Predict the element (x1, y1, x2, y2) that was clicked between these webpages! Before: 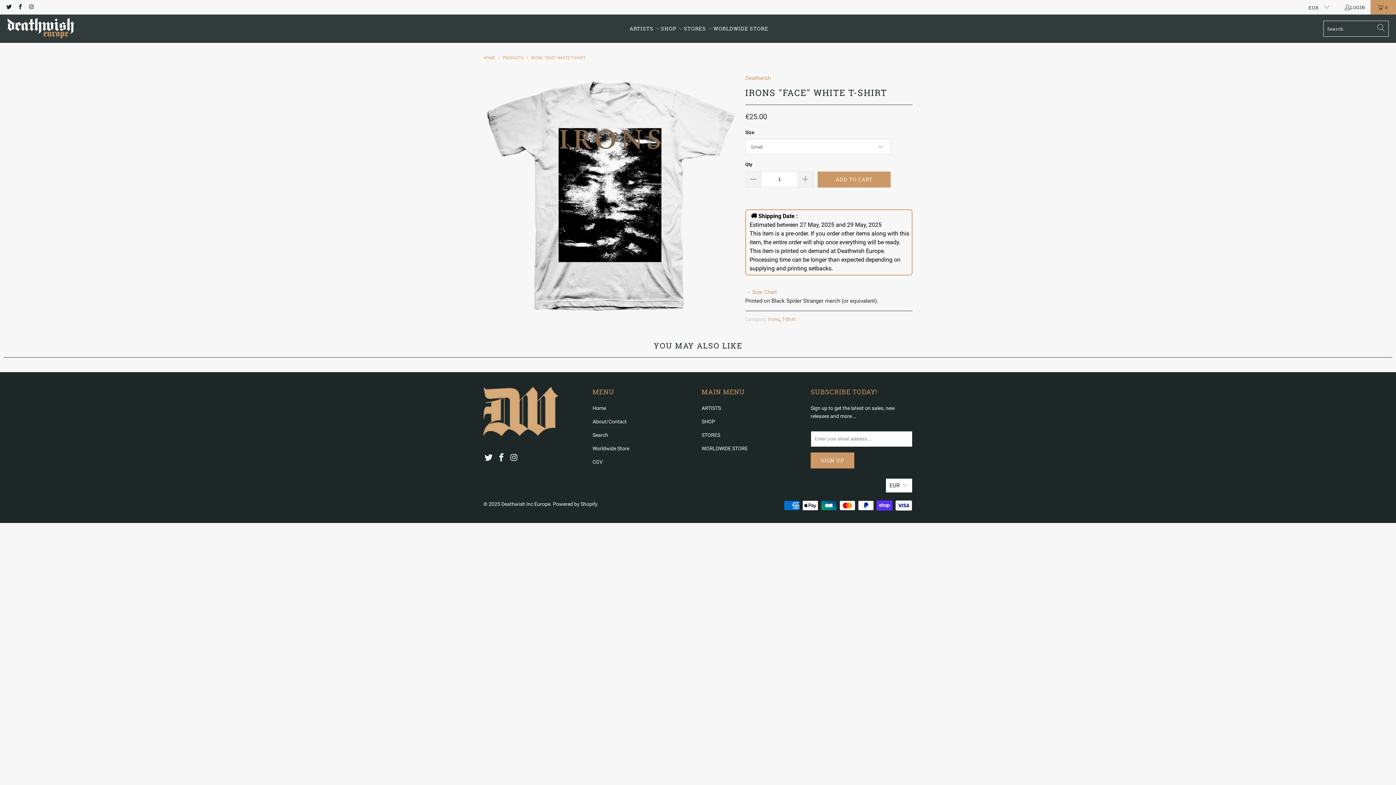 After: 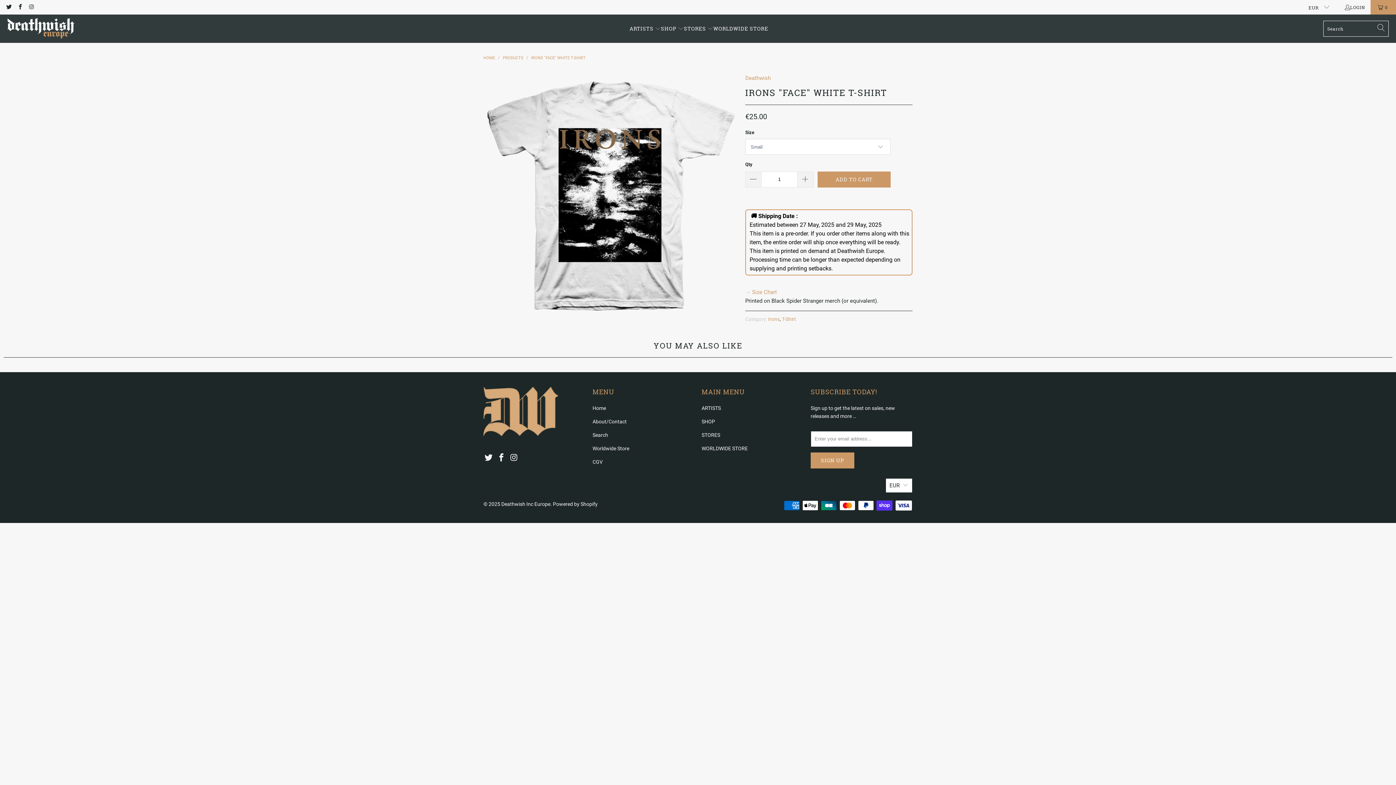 Action: bbox: (531, 55, 585, 60) label: IRONS "FACE" WHITE T-SHIRT